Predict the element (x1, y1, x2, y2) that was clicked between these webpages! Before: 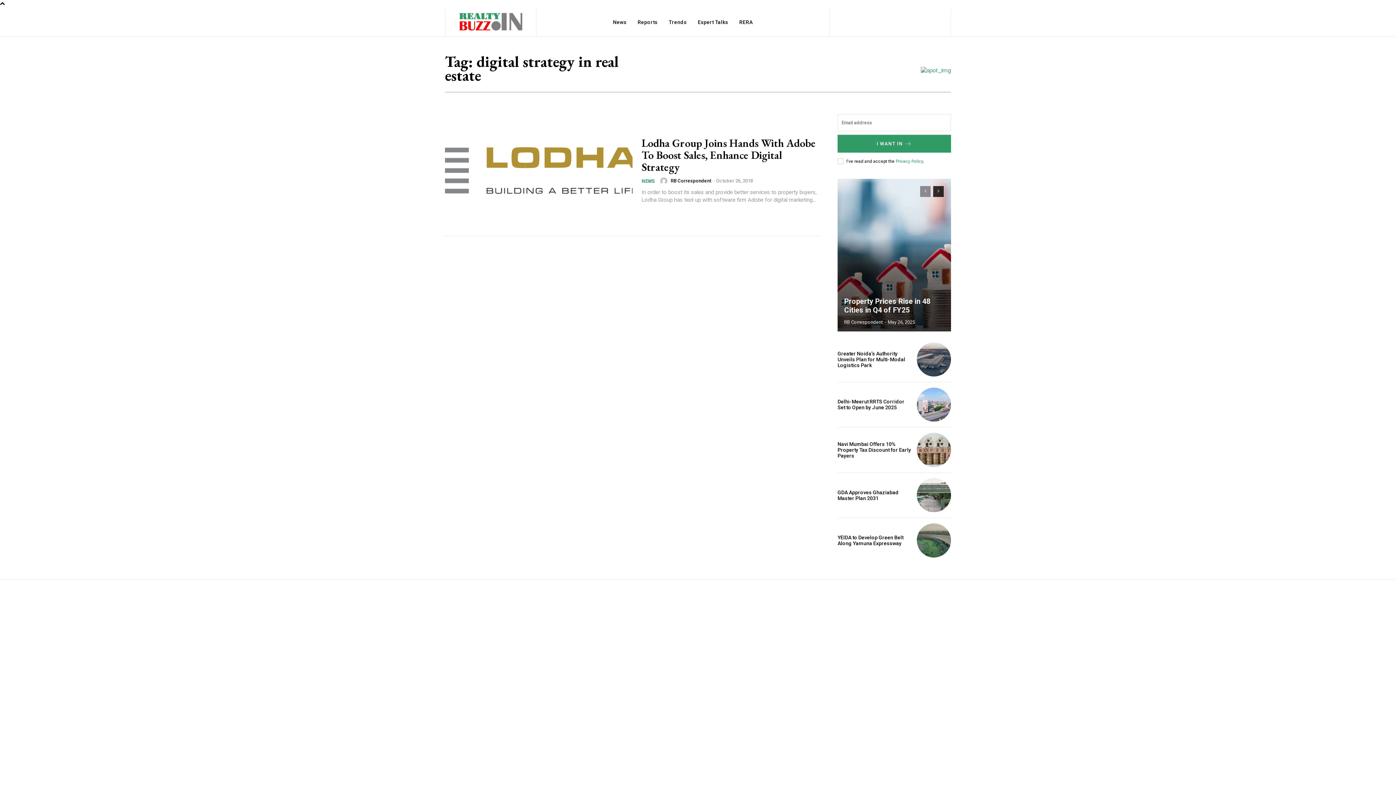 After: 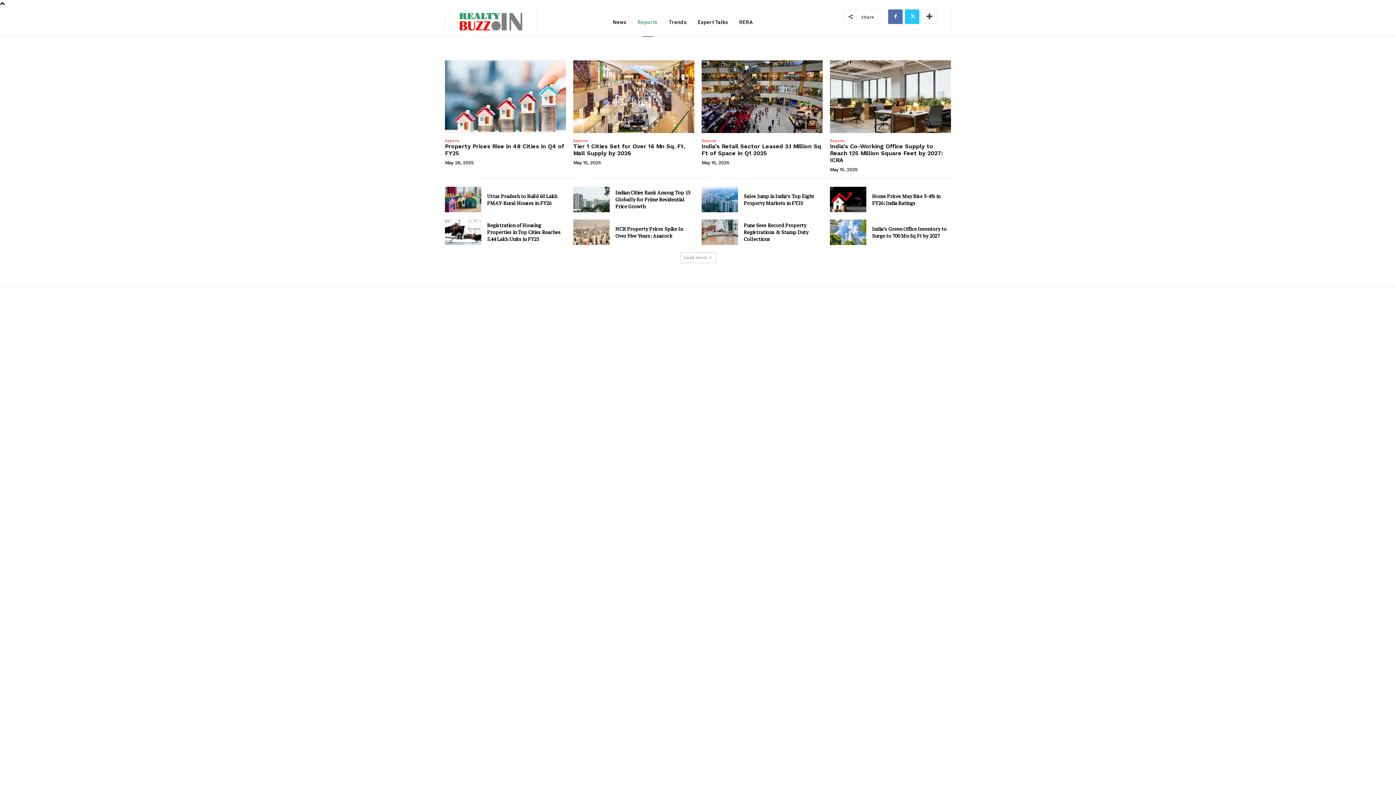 Action: bbox: (634, 7, 661, 36) label: Reports